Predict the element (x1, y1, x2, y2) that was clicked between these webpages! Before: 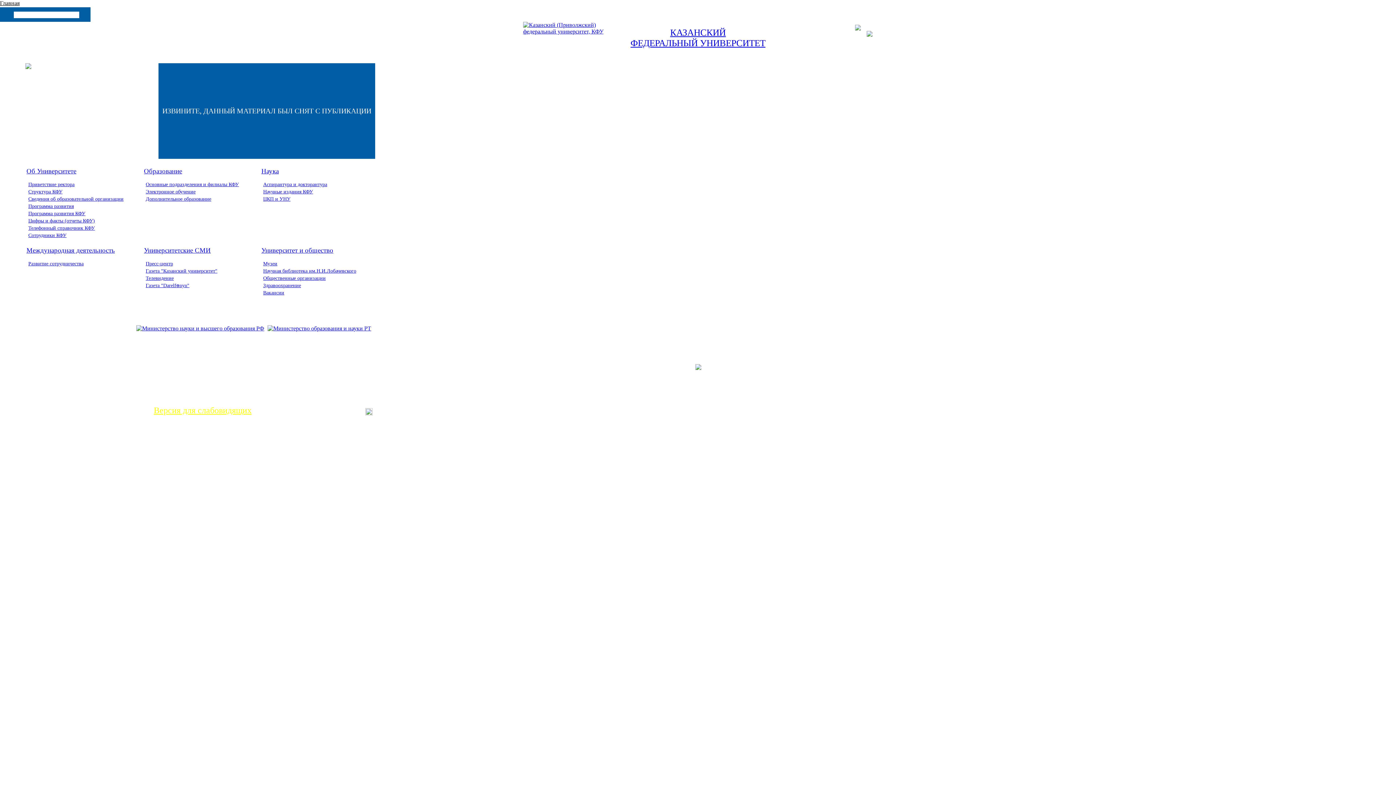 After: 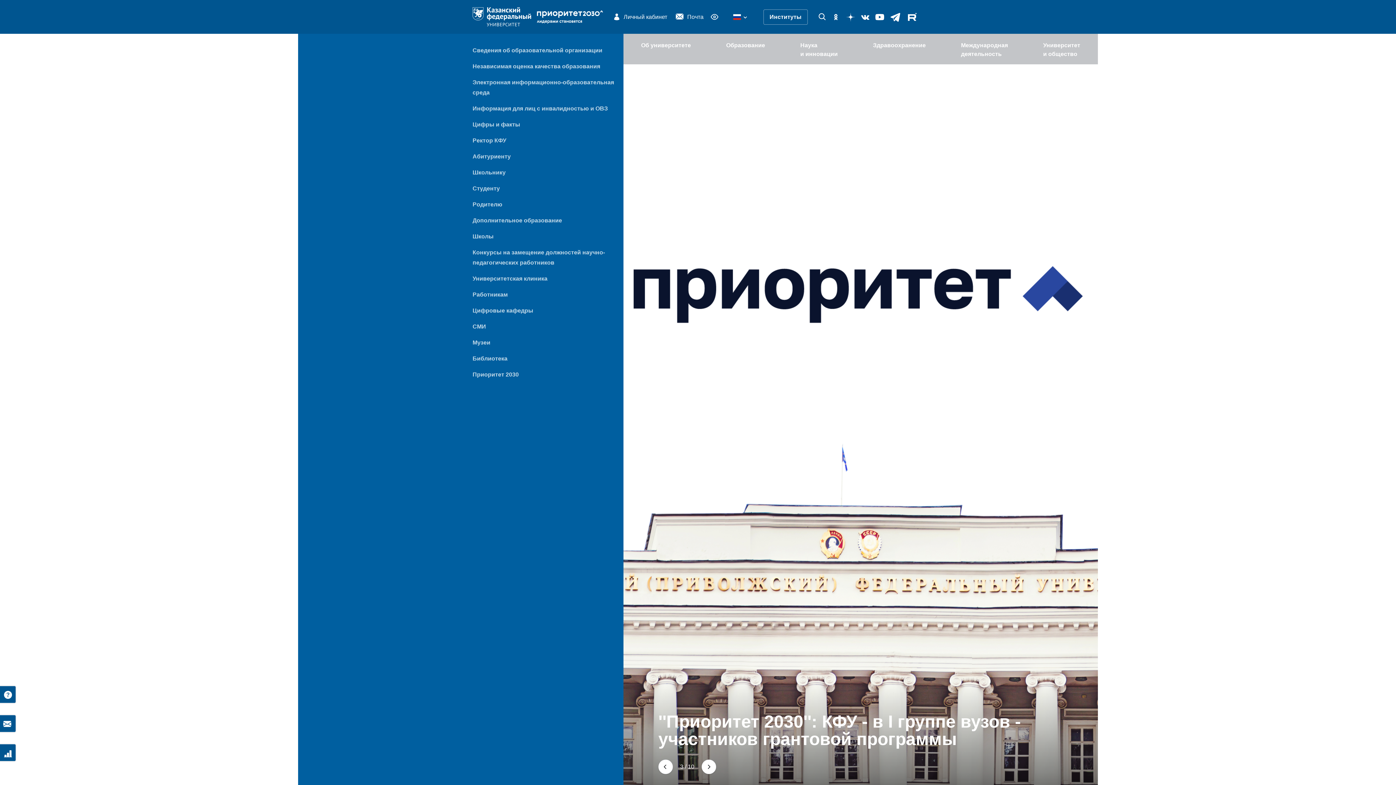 Action: bbox: (695, 366, 760, 372) label: Карта сайта